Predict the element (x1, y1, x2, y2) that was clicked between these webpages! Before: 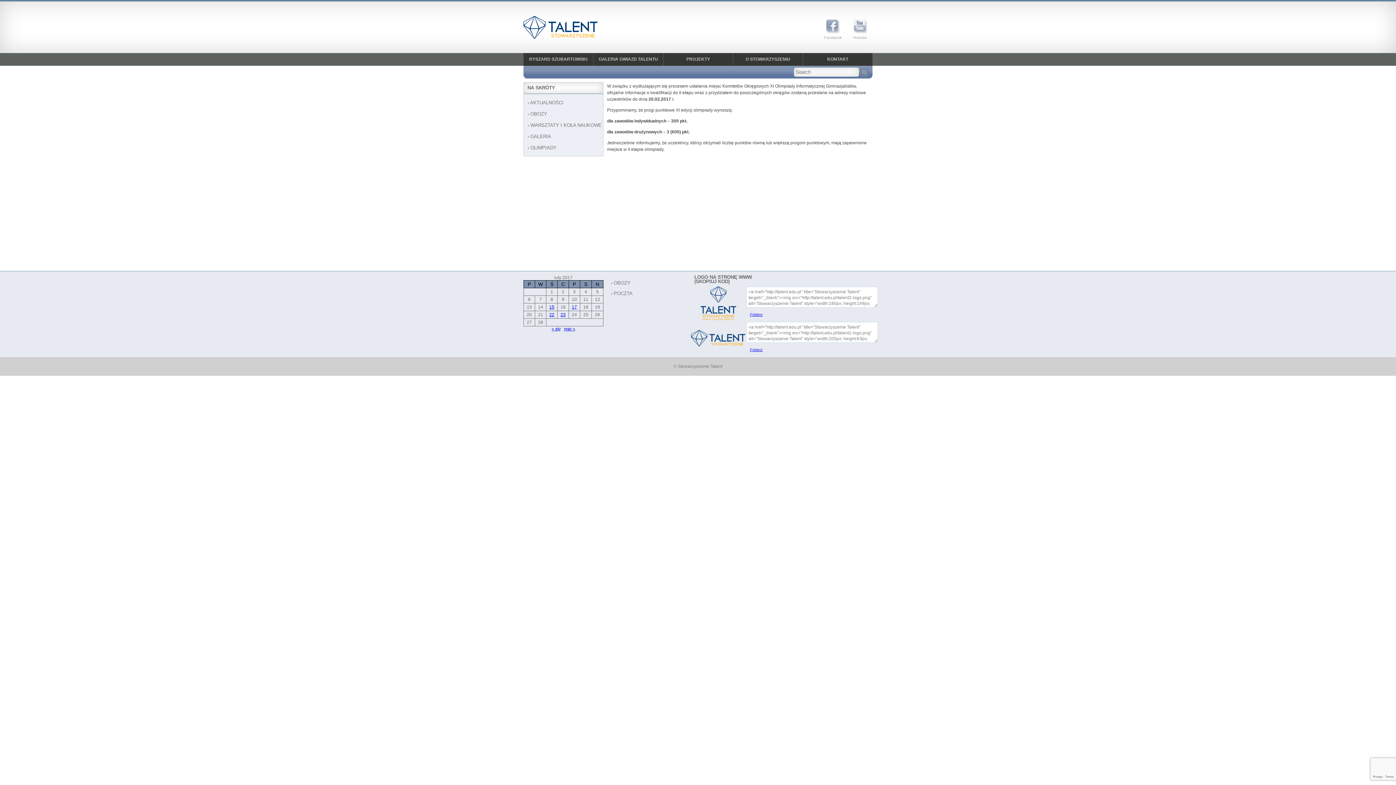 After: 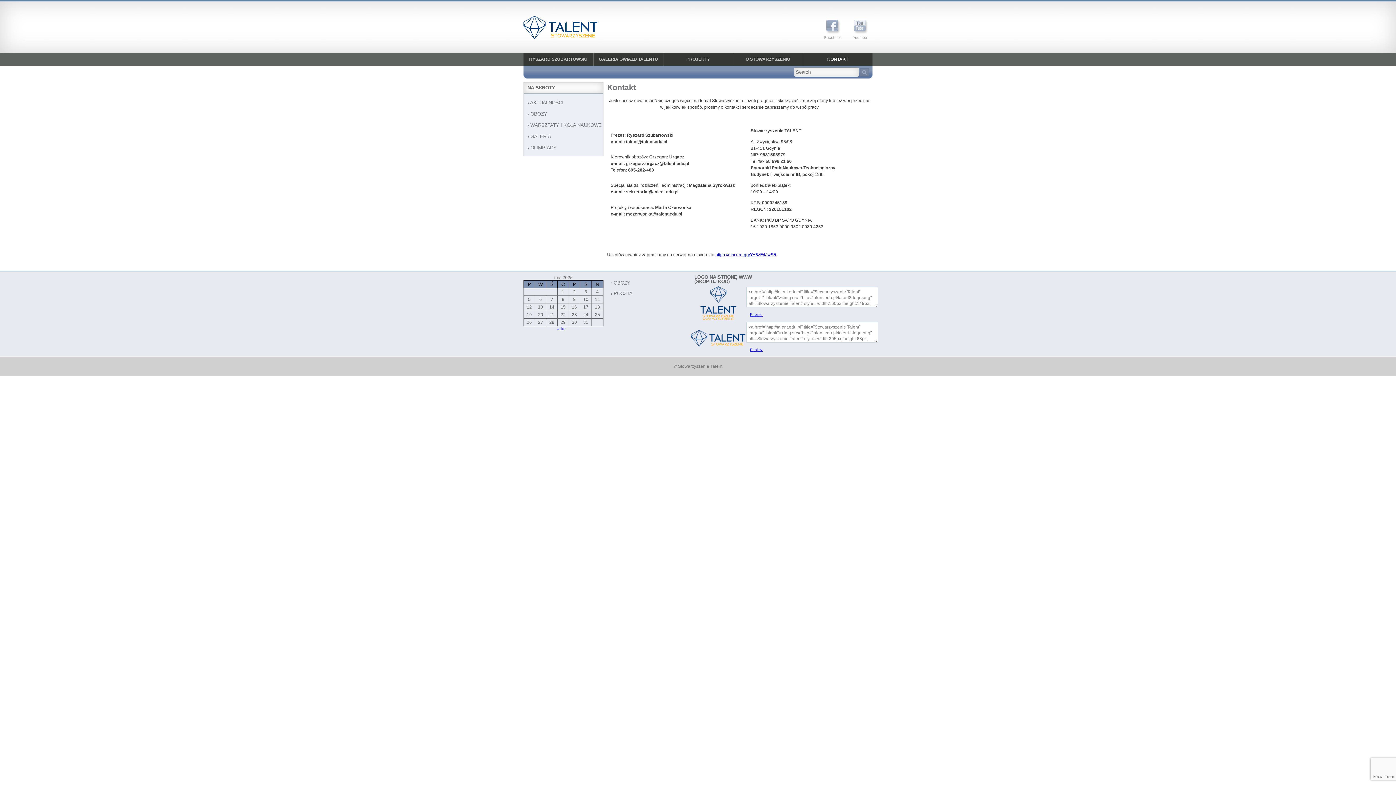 Action: bbox: (803, 53, 872, 65) label: KONTAKT